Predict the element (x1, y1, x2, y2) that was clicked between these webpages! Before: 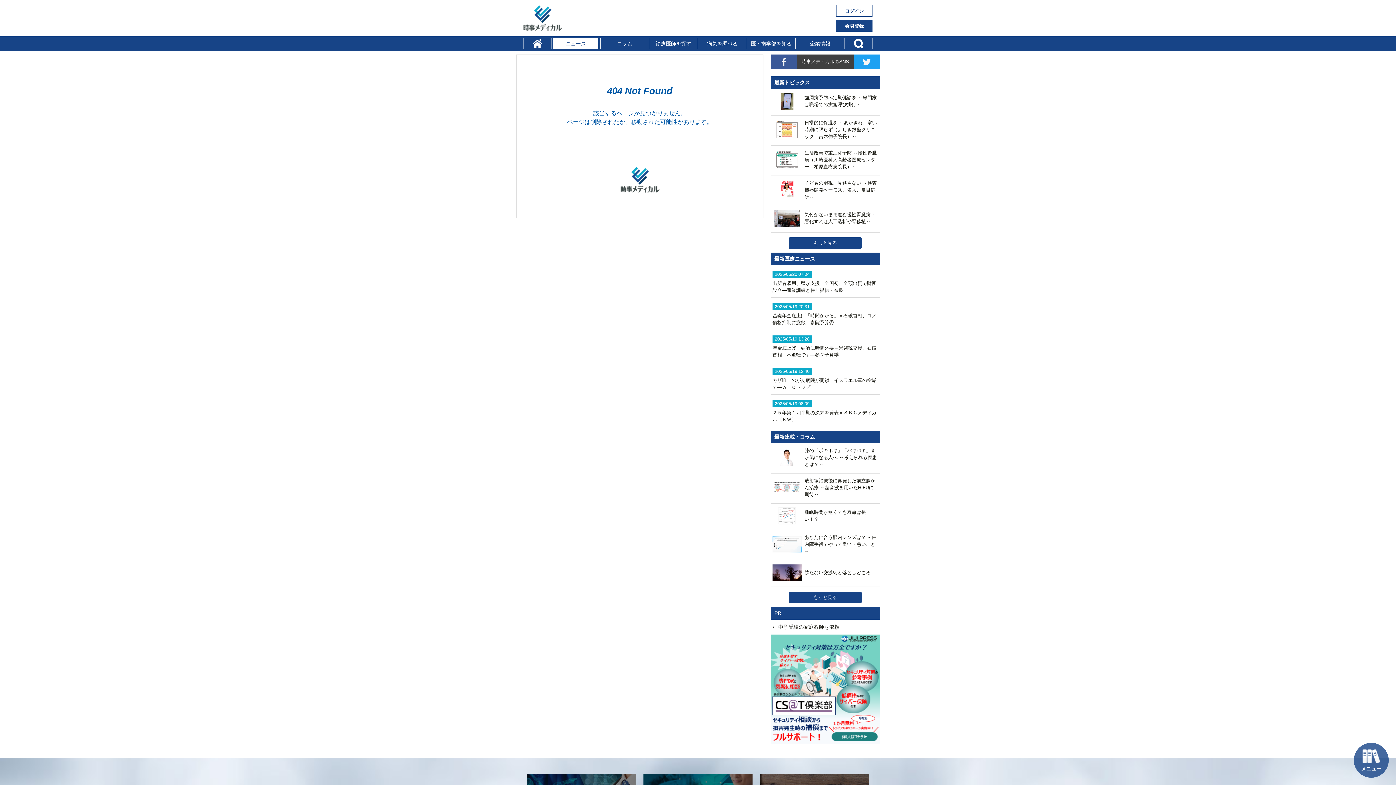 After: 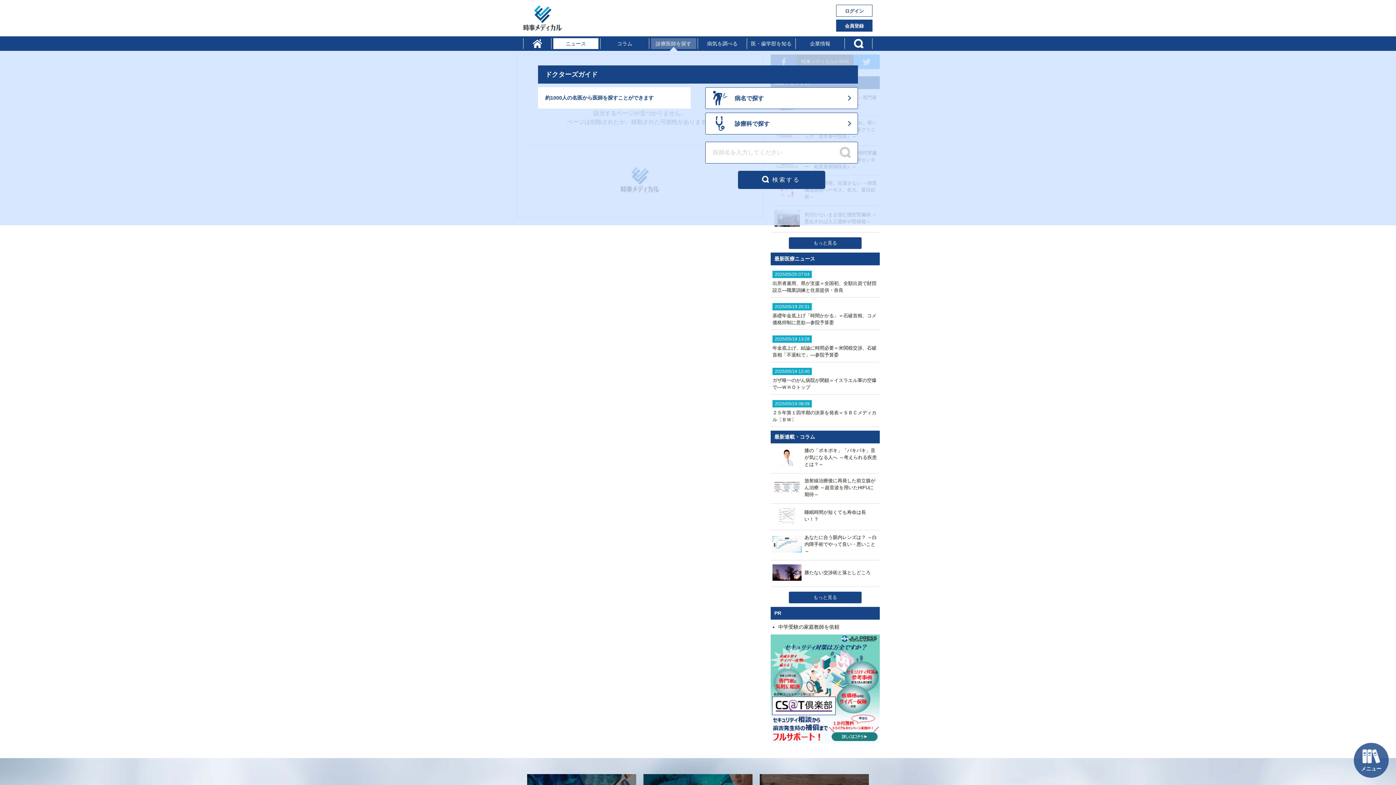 Action: bbox: (651, 38, 696, 49) label: 診療医師を探す